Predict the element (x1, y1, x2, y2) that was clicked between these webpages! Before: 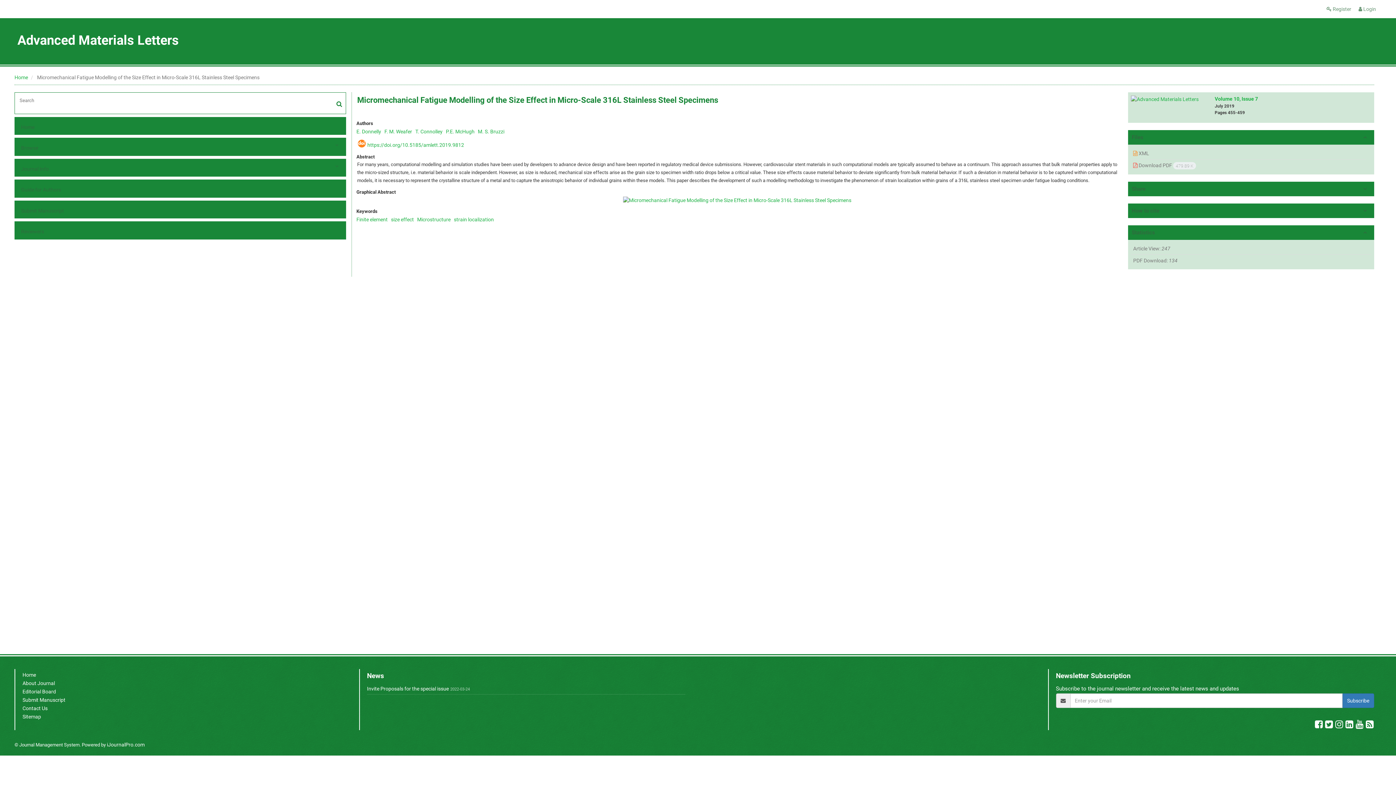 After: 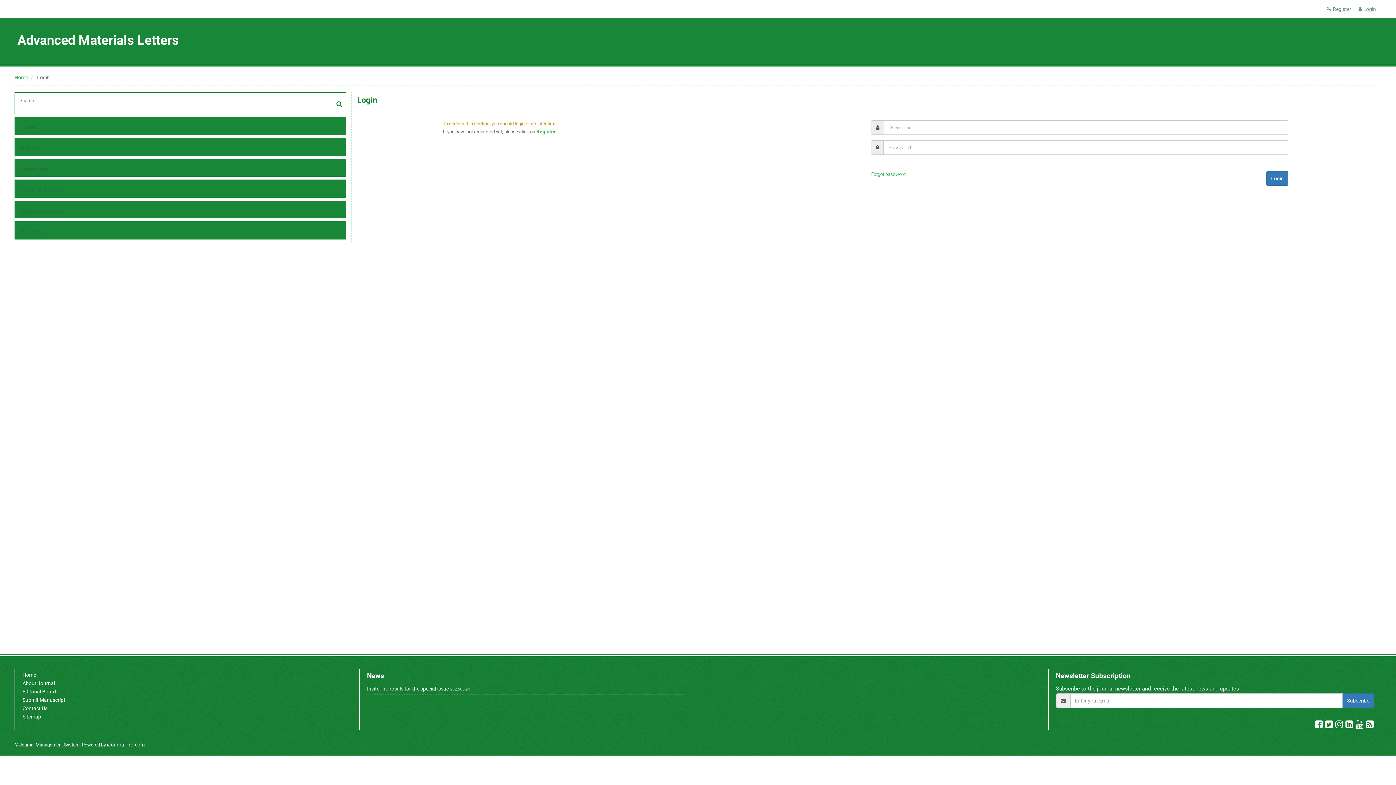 Action: bbox: (22, 697, 65, 703) label: Submit Manuscript